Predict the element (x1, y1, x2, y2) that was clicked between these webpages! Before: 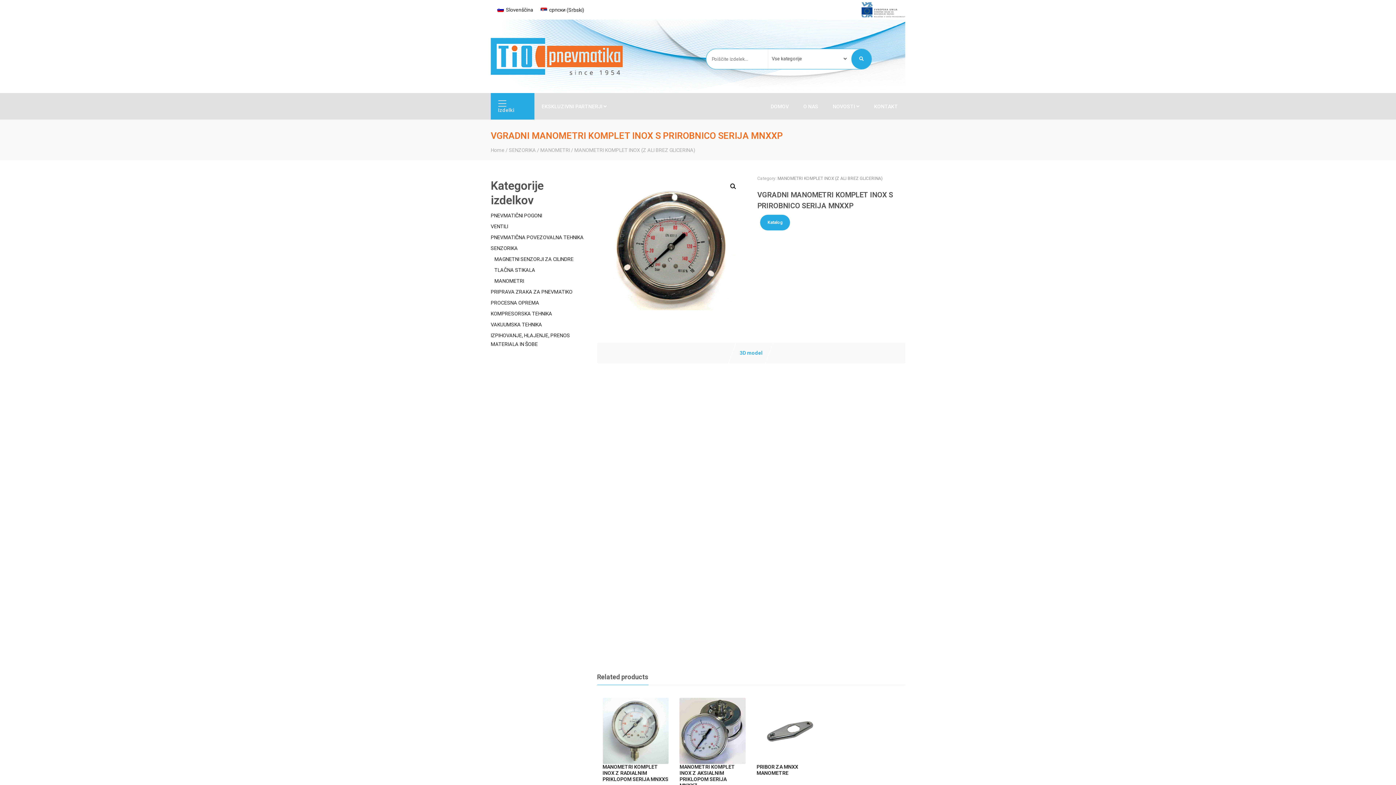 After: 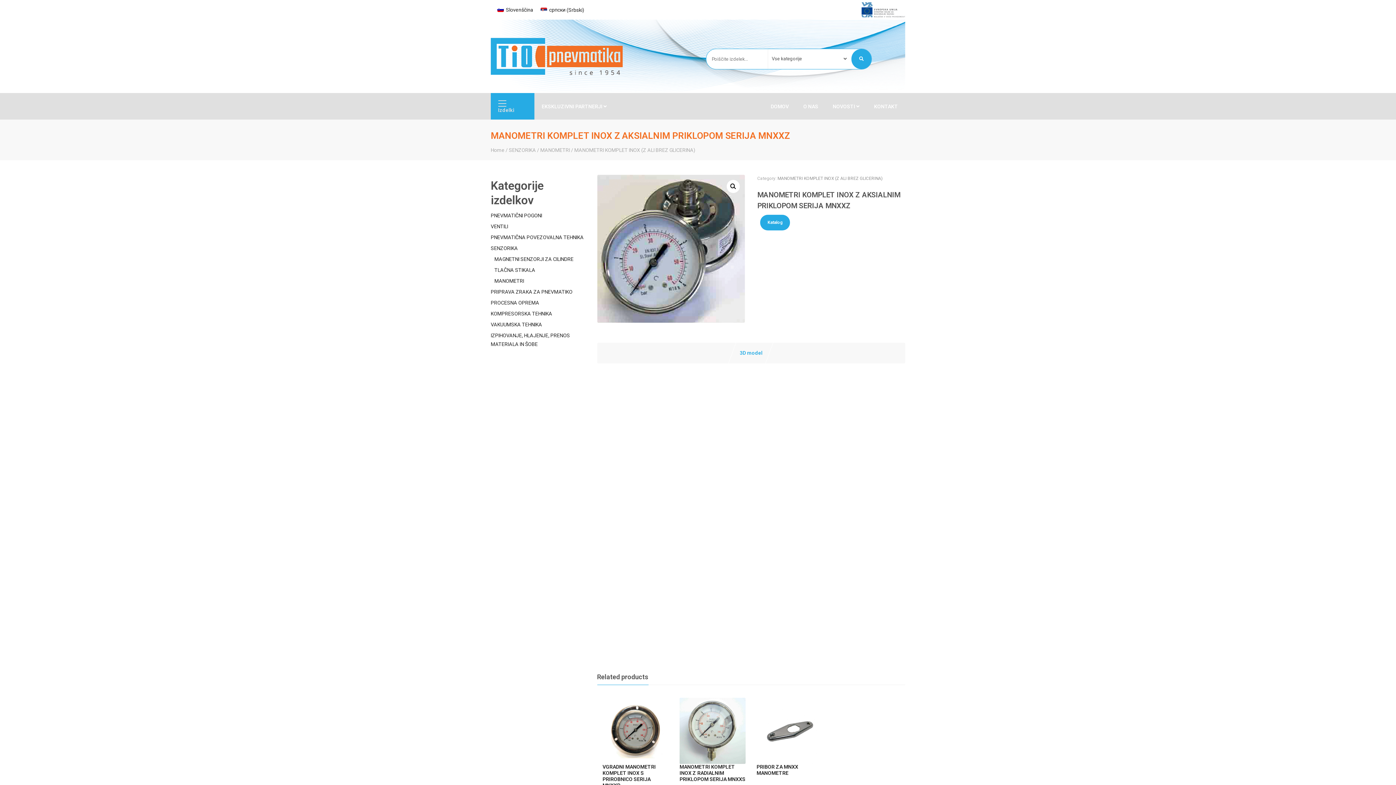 Action: bbox: (679, 698, 745, 764)